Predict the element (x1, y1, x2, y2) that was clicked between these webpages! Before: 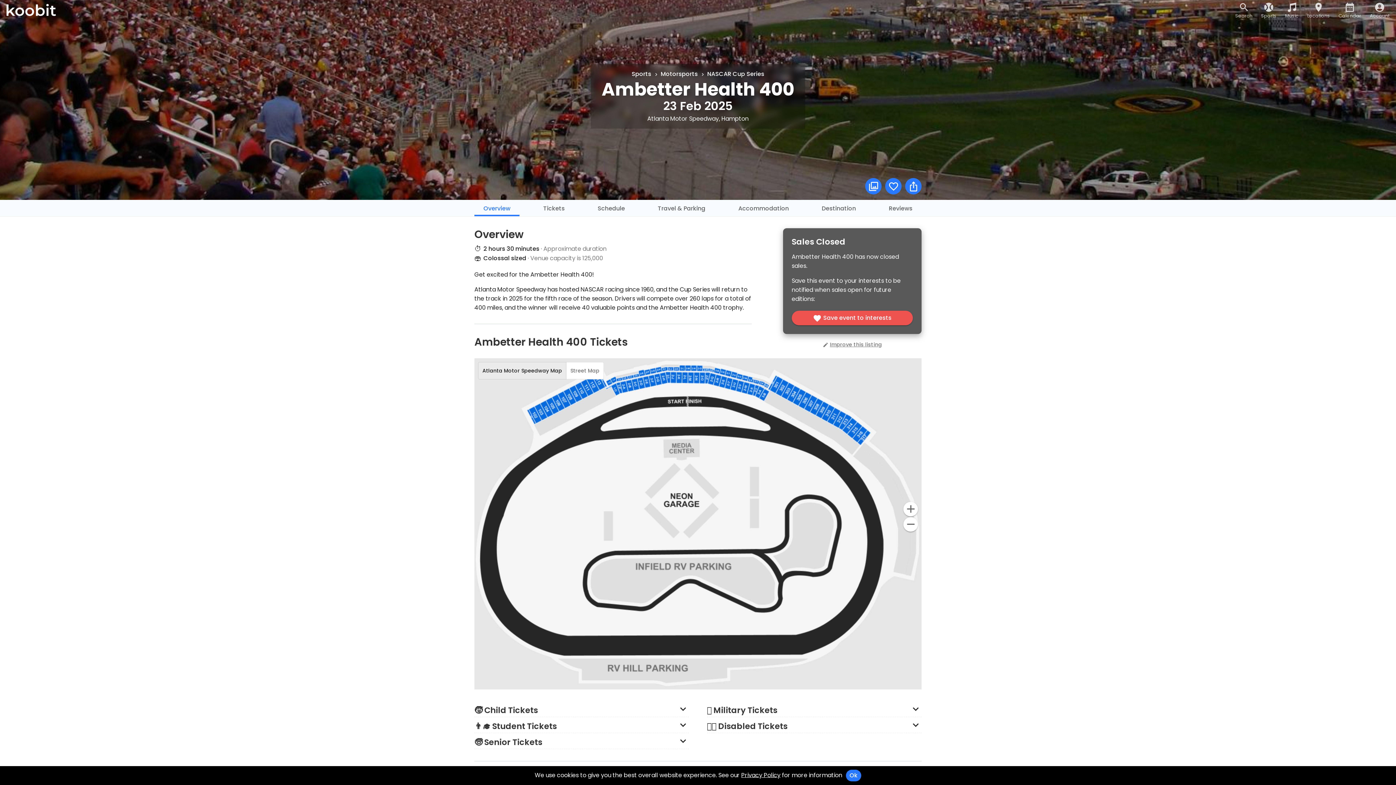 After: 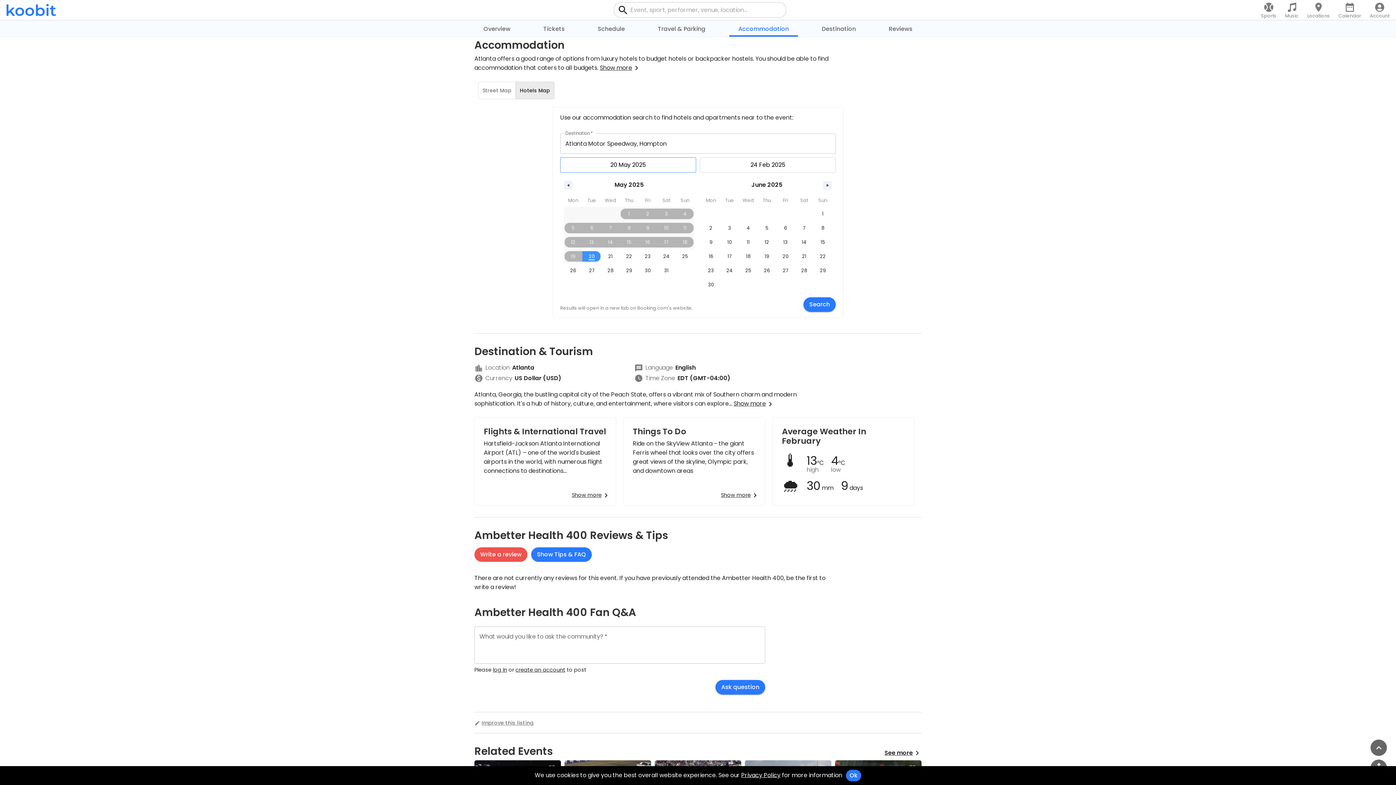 Action: label: Accommodation bbox: (729, 202, 798, 214)